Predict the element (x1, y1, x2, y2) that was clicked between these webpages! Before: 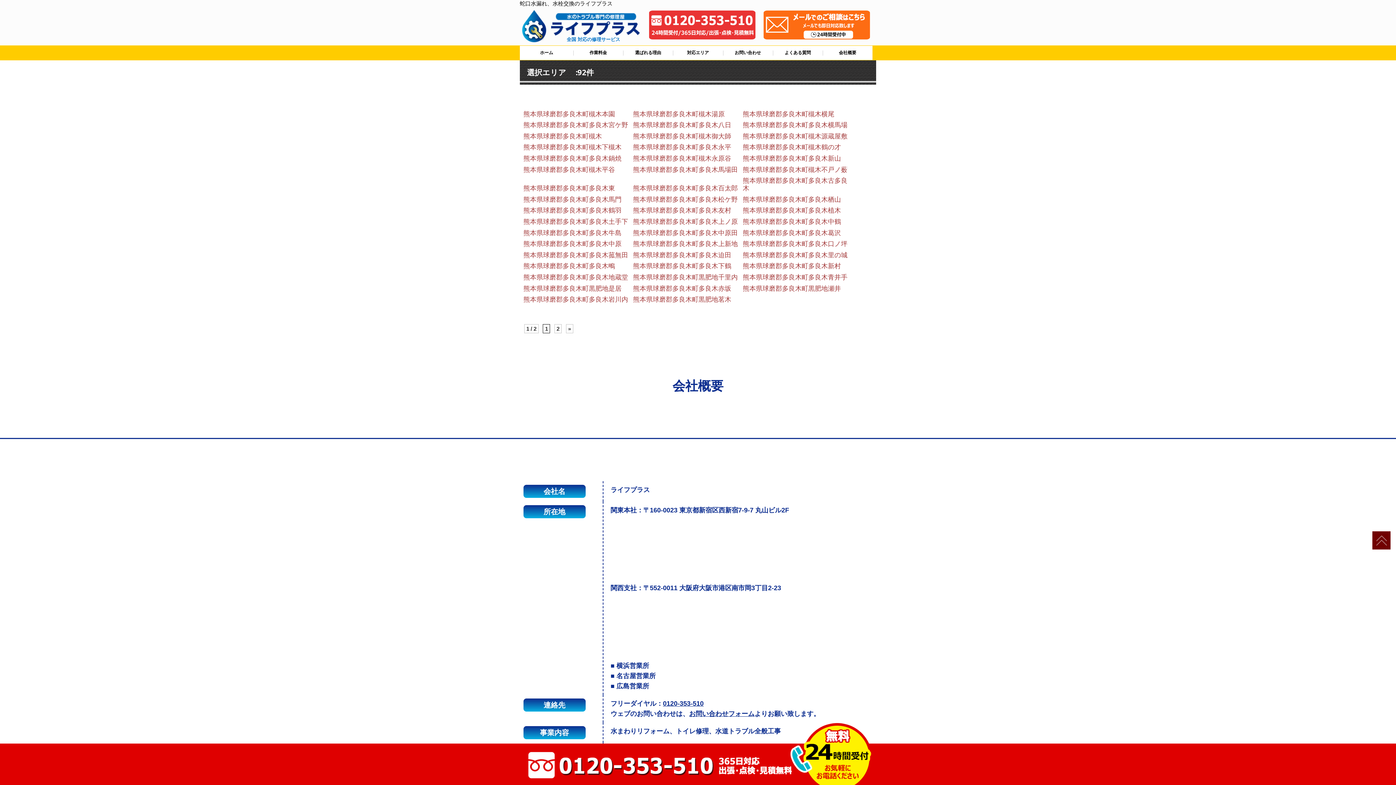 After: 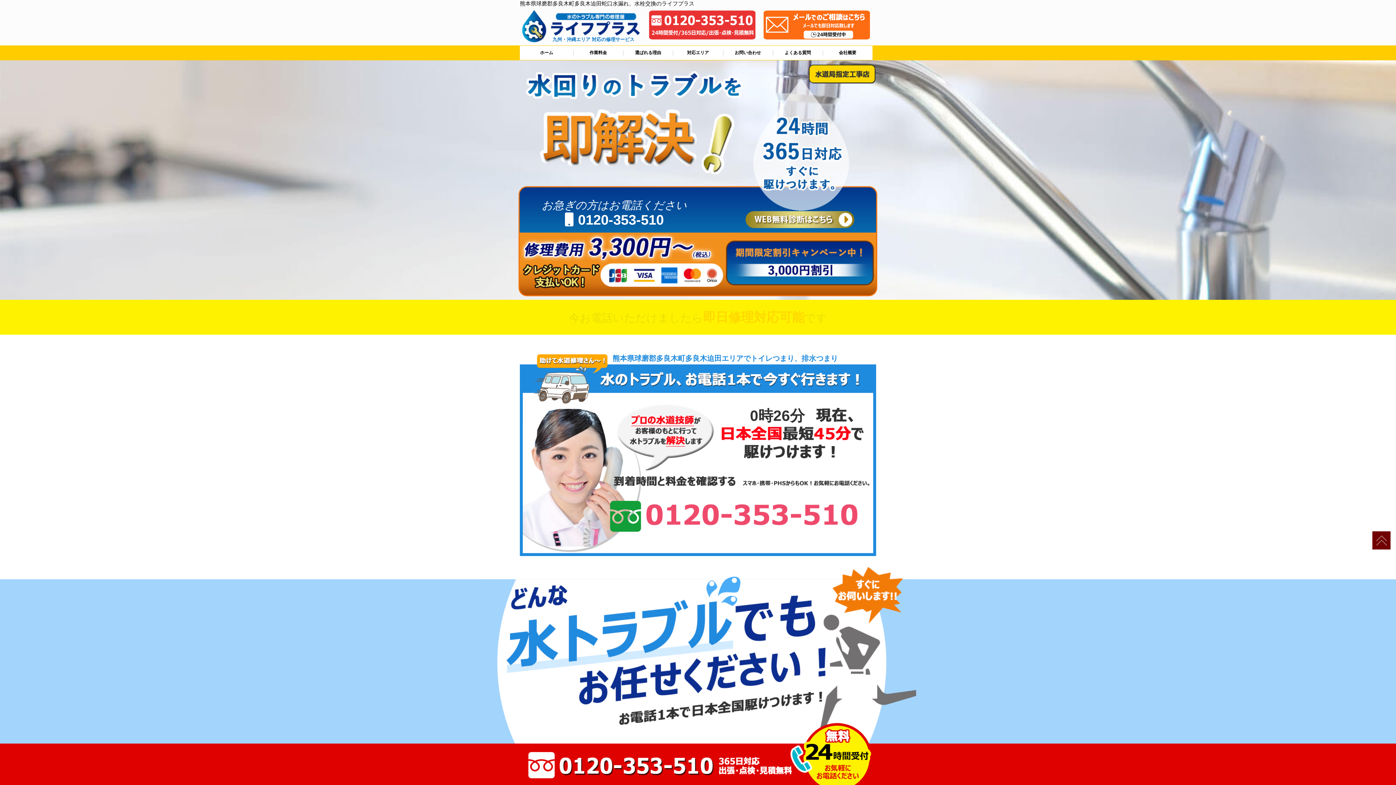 Action: bbox: (633, 251, 731, 258) label: 熊本県球磨郡多良木町多良木迫田